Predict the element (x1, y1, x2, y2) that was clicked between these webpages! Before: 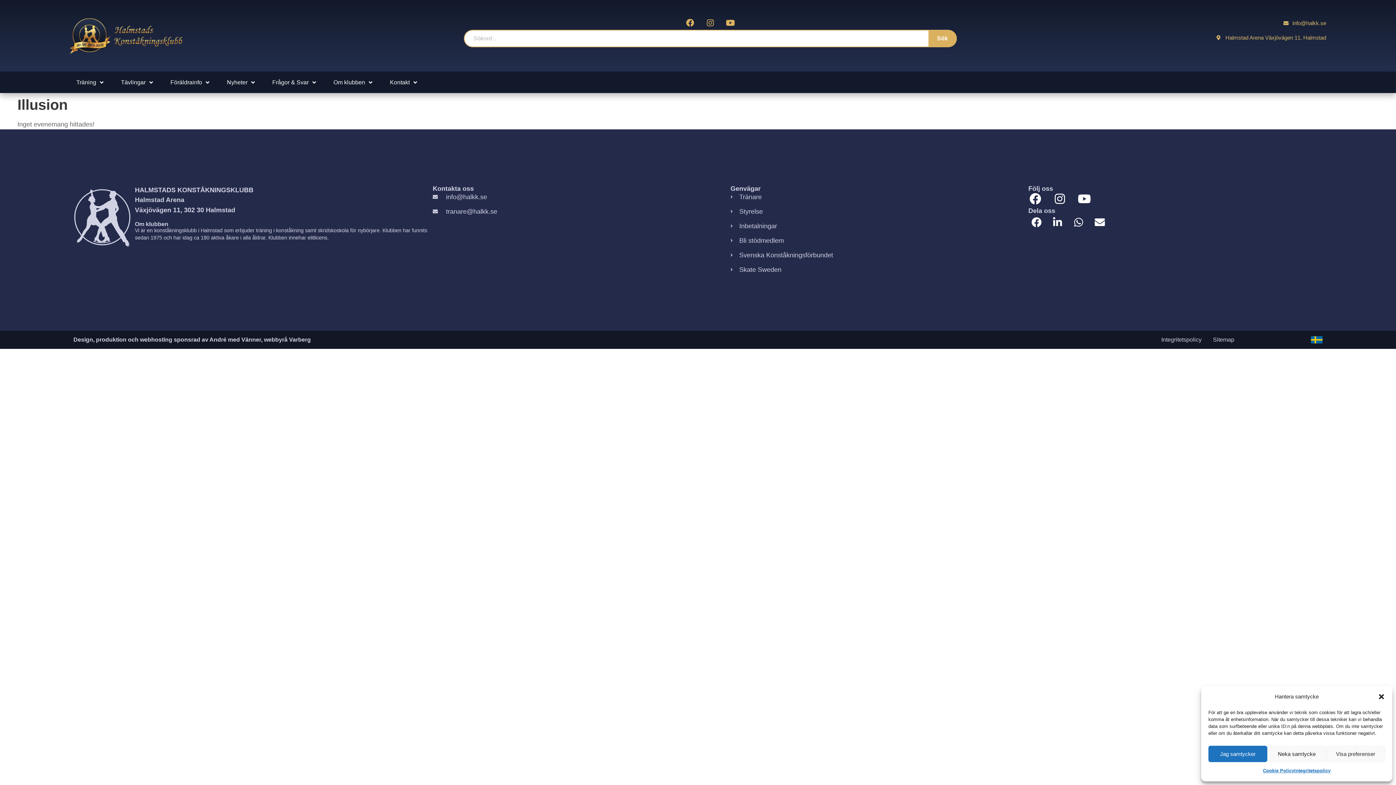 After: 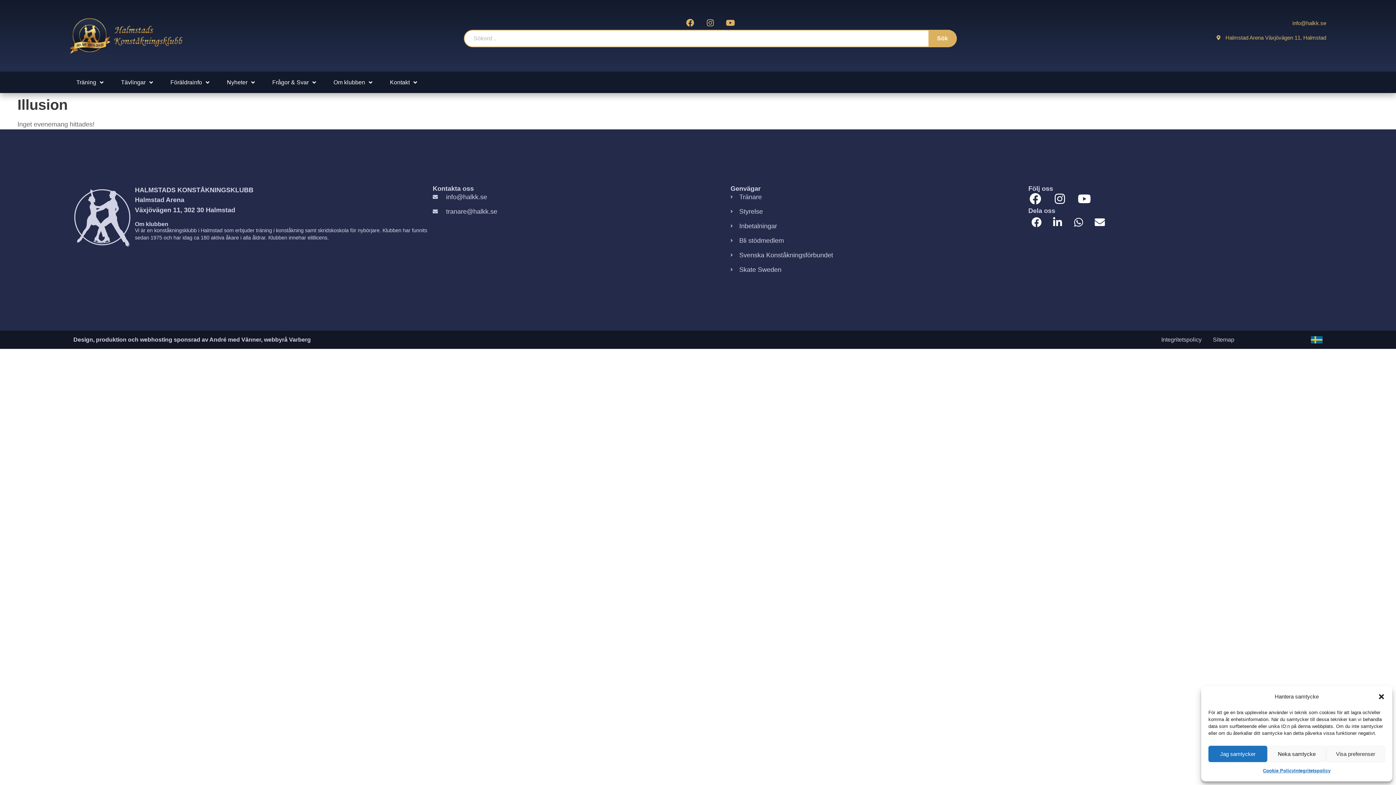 Action: bbox: (956, 18, 1326, 28) label: info@halkk.se